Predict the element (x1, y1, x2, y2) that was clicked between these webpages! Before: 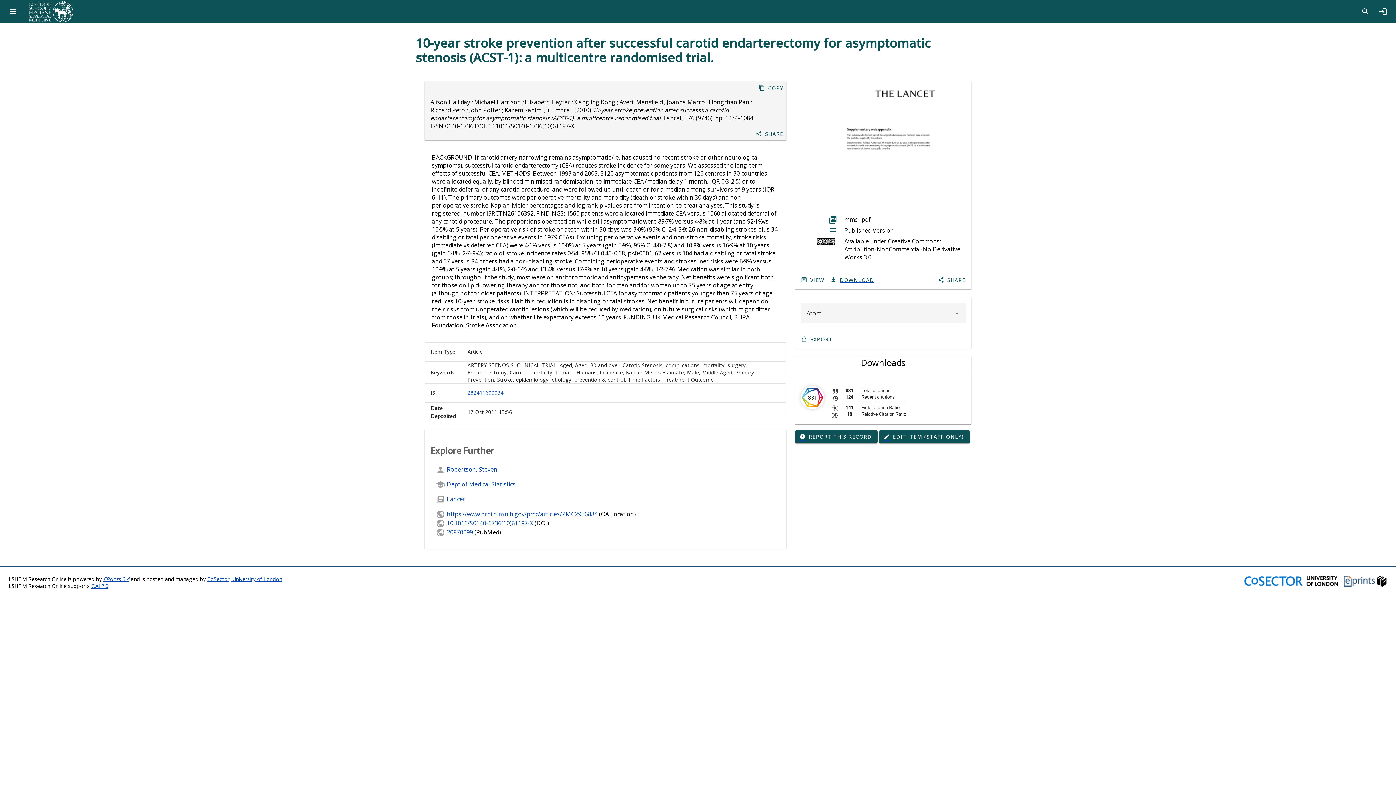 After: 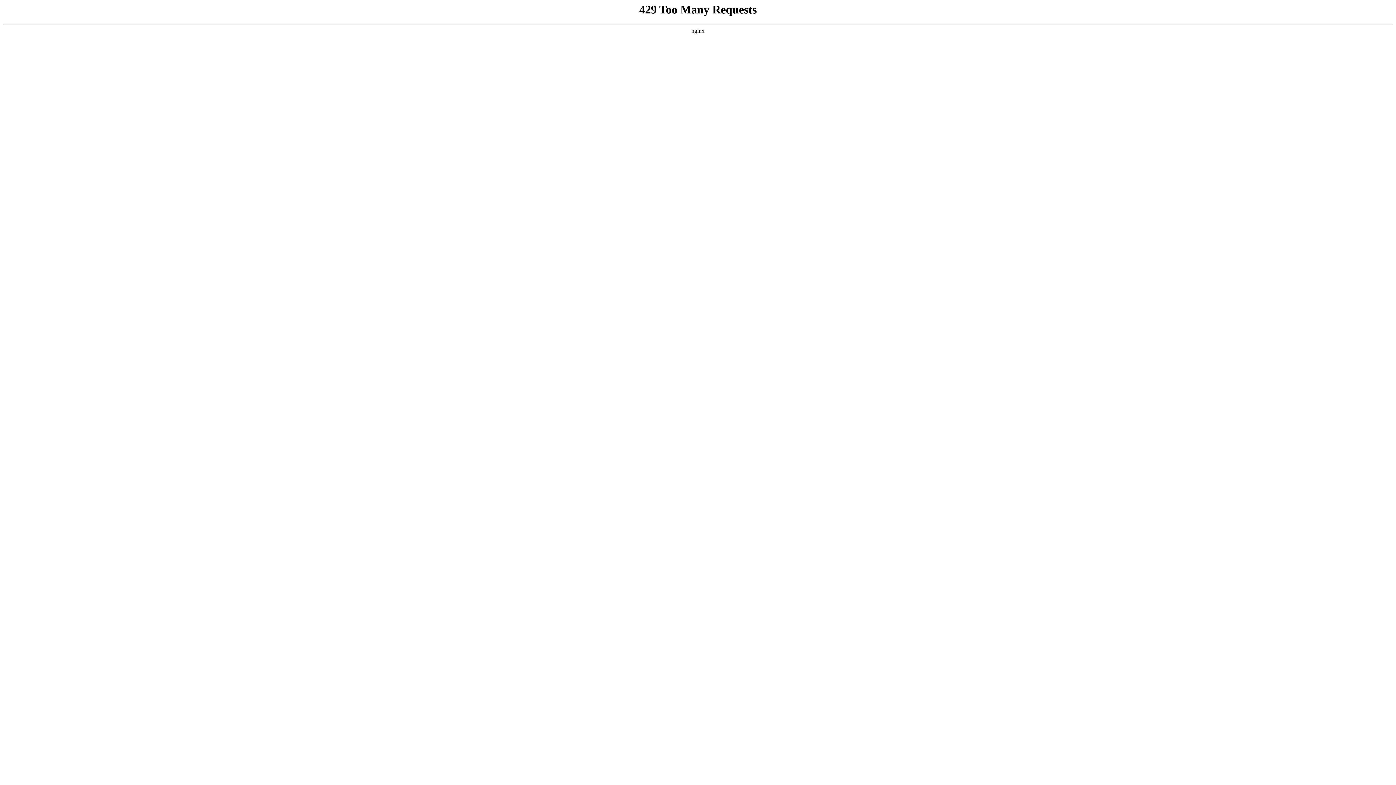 Action: bbox: (207, 576, 282, 583) label: CoSector, University of London